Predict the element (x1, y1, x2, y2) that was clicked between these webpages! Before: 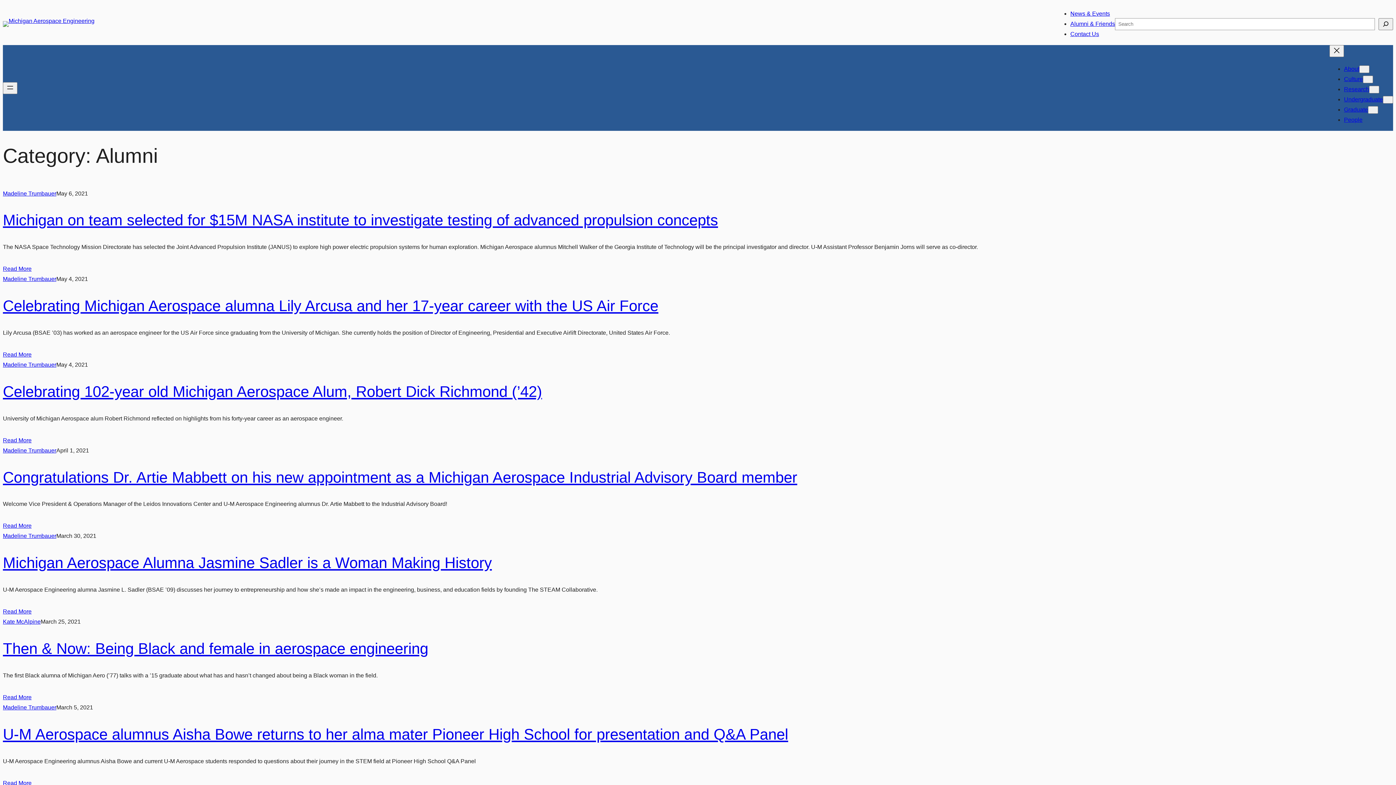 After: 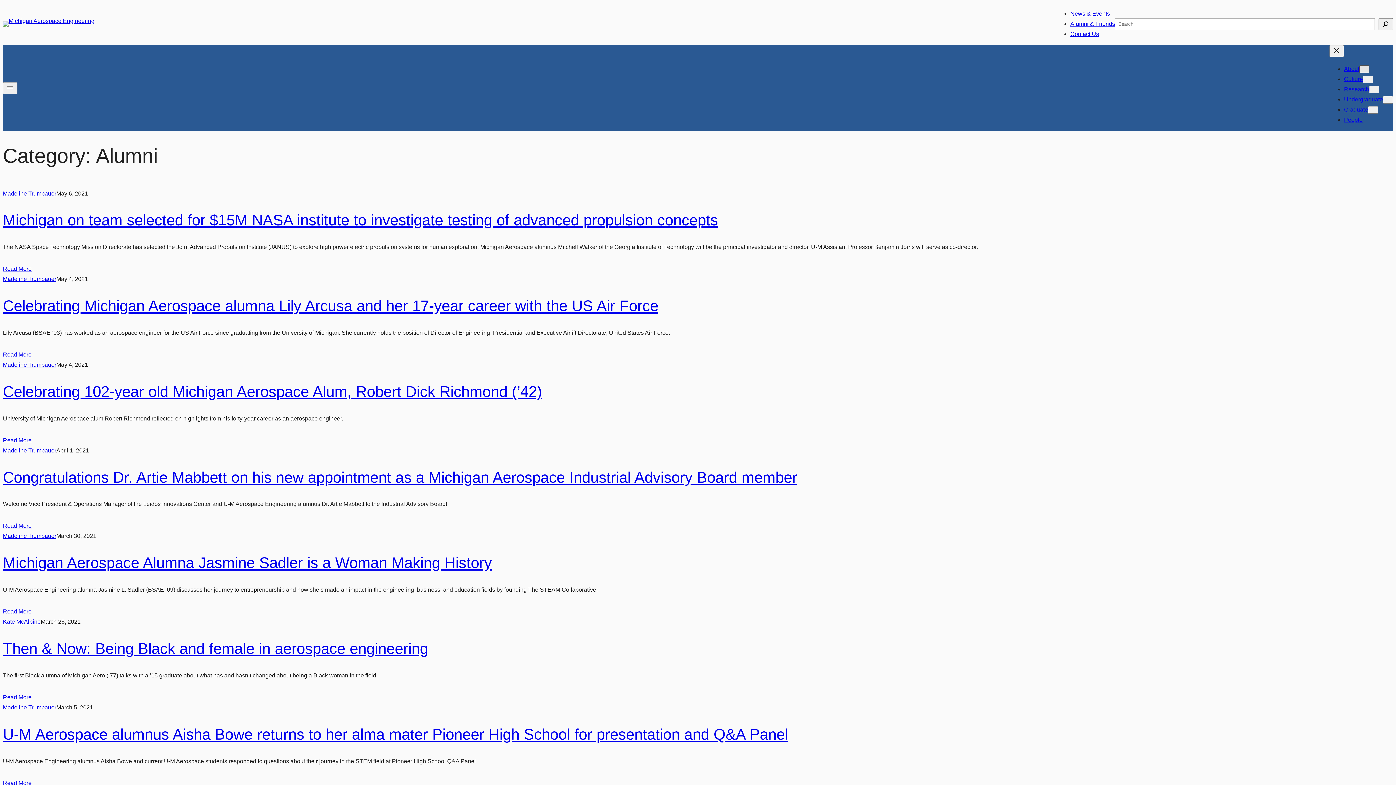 Action: bbox: (1359, 65, 1369, 73) label: About submenu